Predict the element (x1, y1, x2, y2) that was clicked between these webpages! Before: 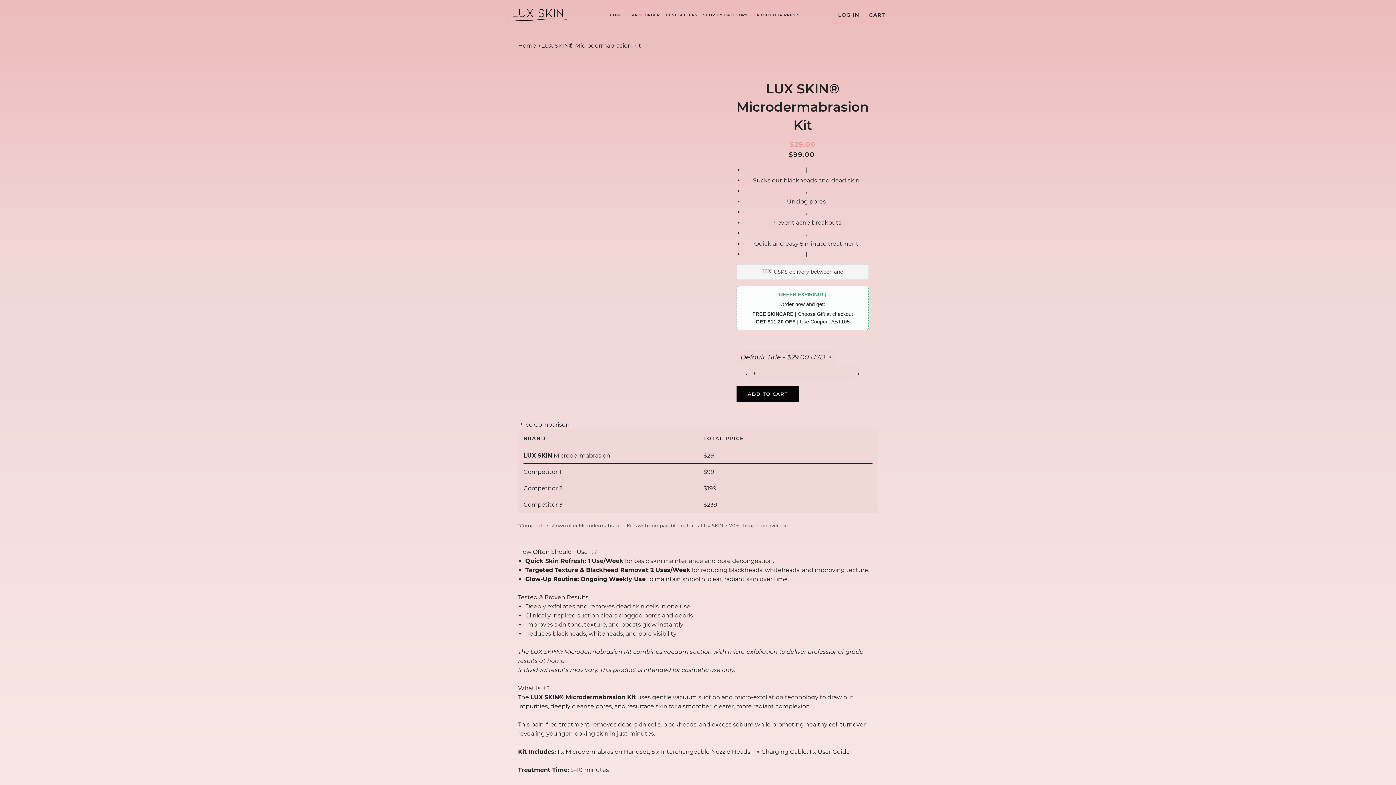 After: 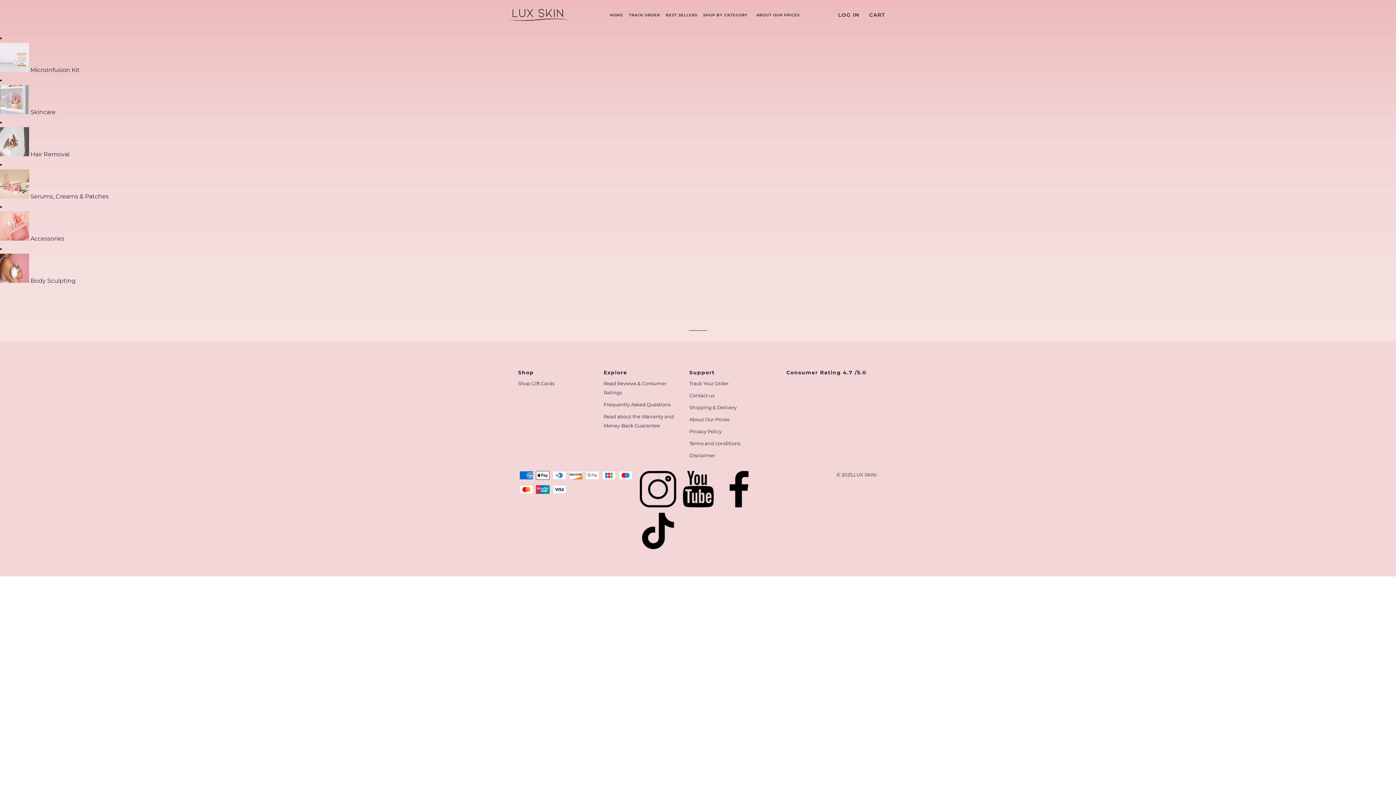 Action: bbox: (507, 7, 570, 22)